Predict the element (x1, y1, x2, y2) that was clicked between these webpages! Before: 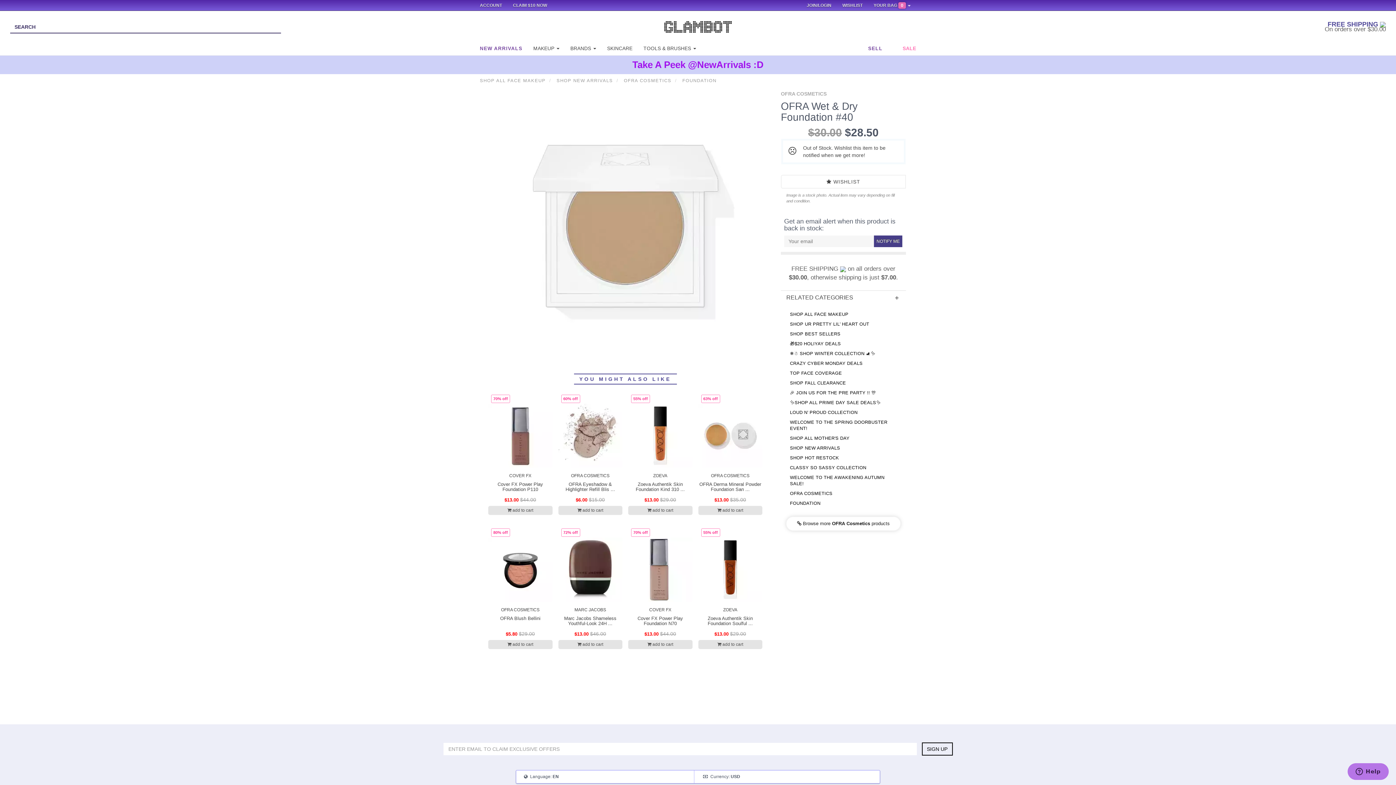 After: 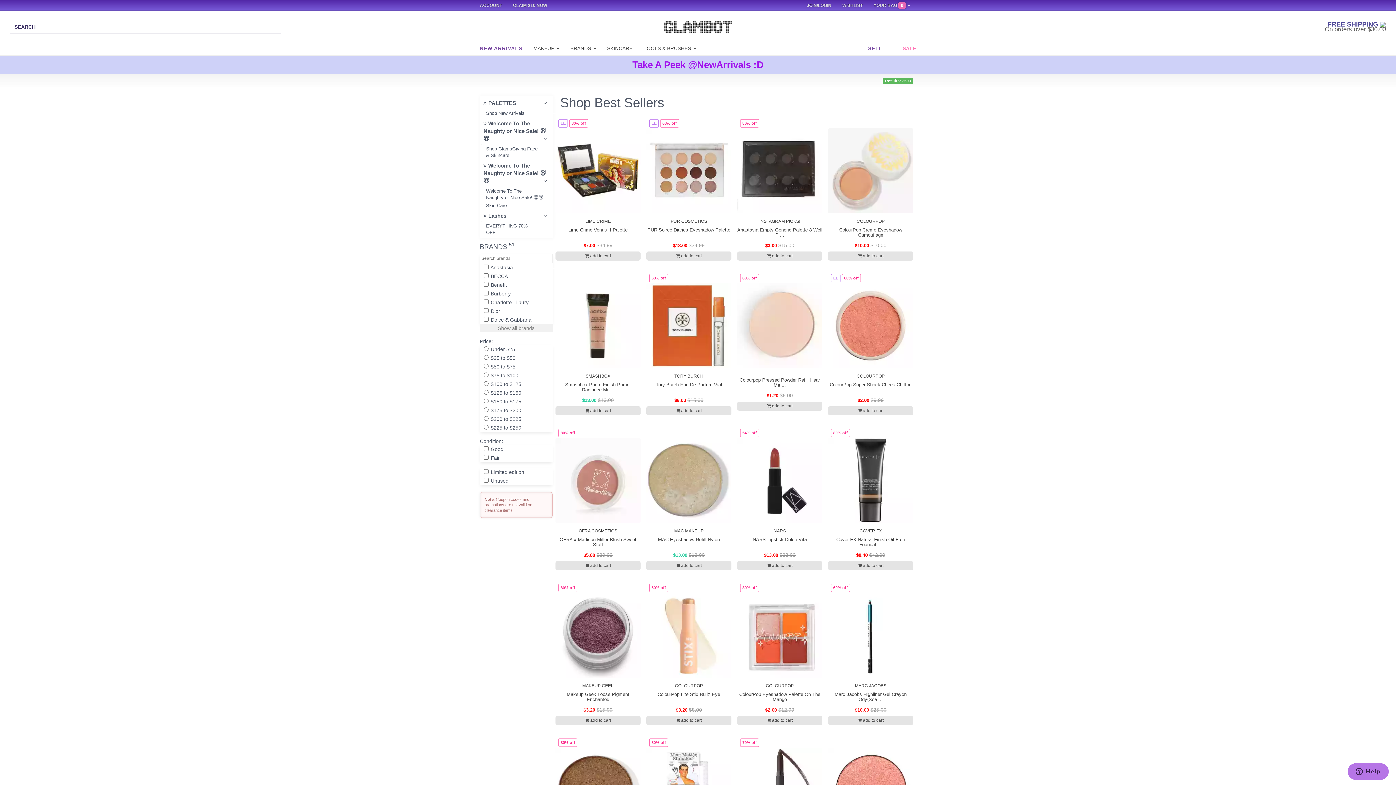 Action: label: SHOP BEST SELLERS bbox: (786, 329, 900, 339)